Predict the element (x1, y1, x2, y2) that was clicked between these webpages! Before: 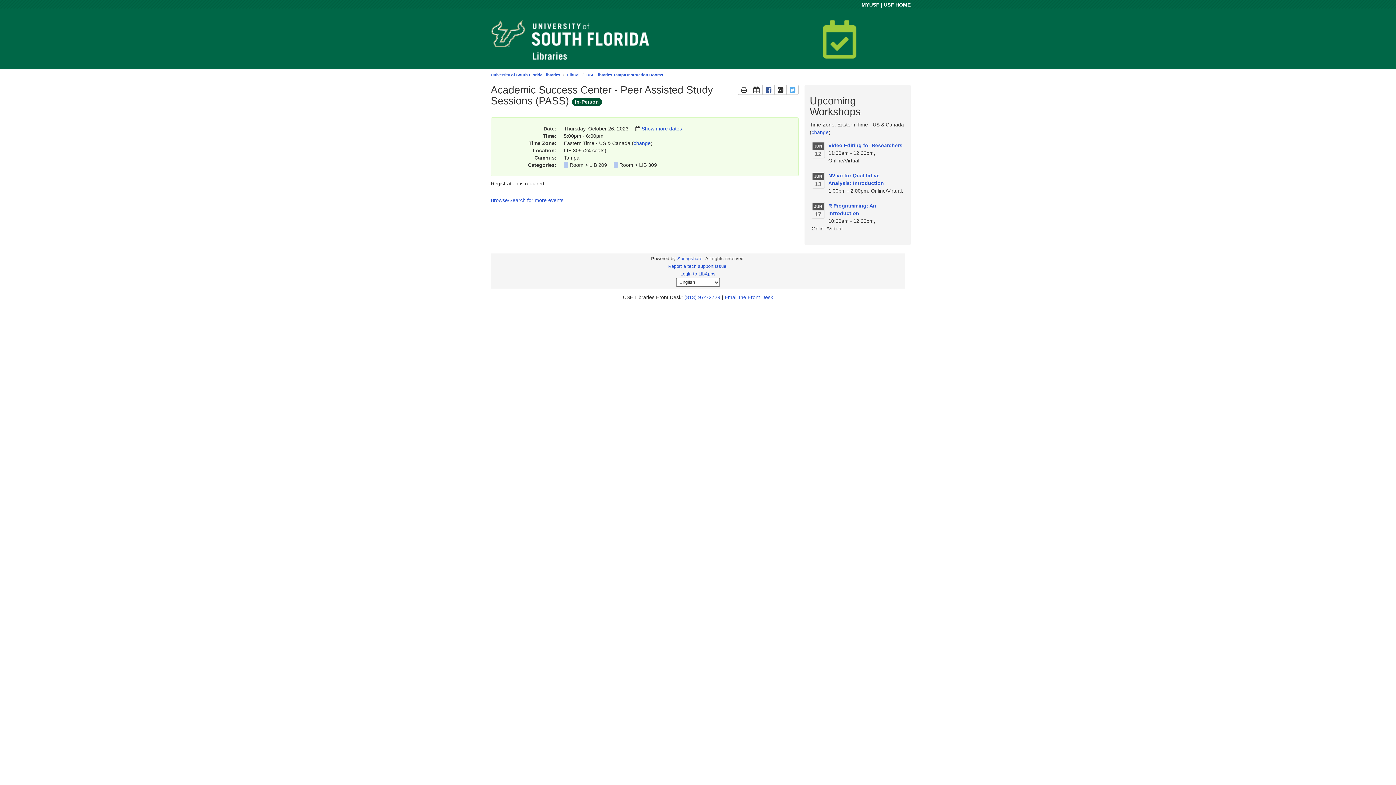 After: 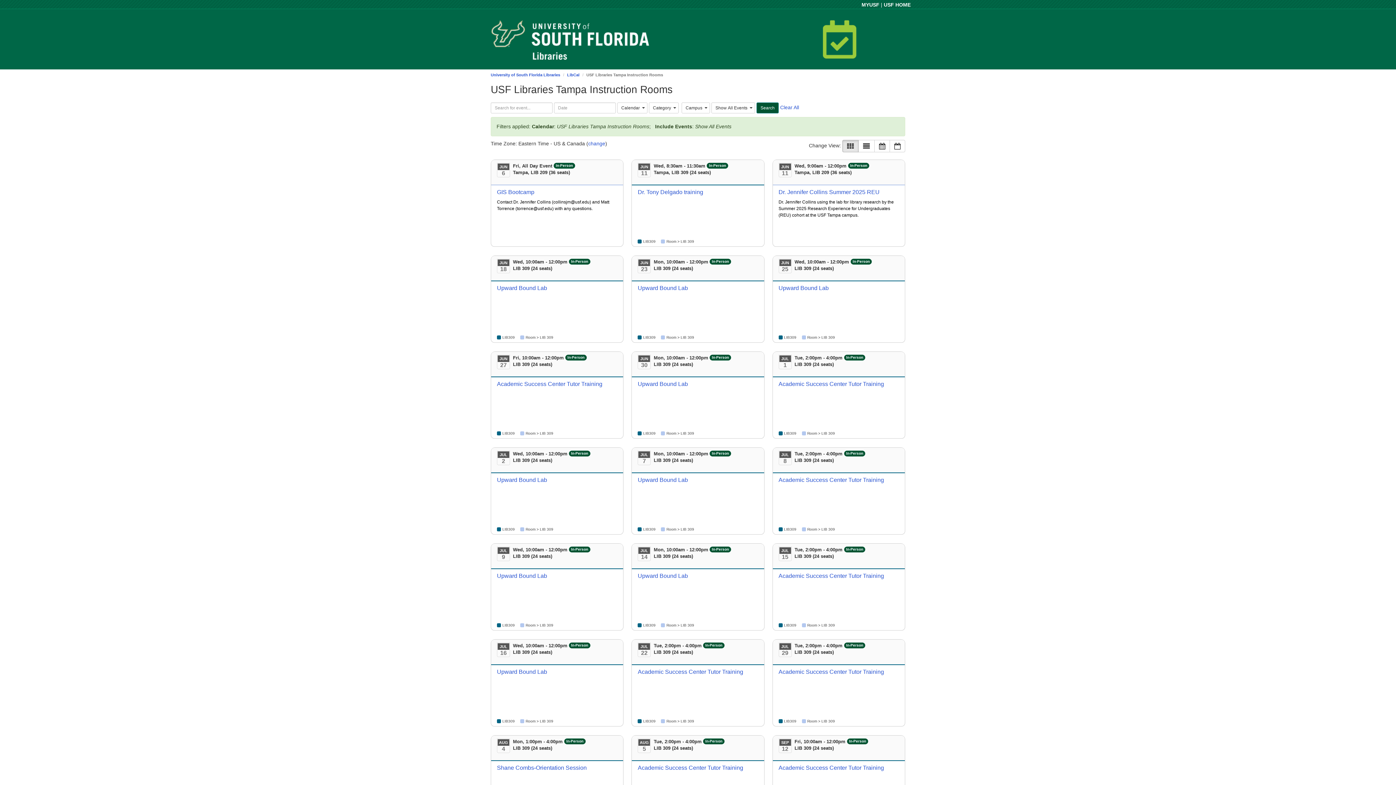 Action: label: Browse/Search for more events bbox: (490, 197, 563, 203)